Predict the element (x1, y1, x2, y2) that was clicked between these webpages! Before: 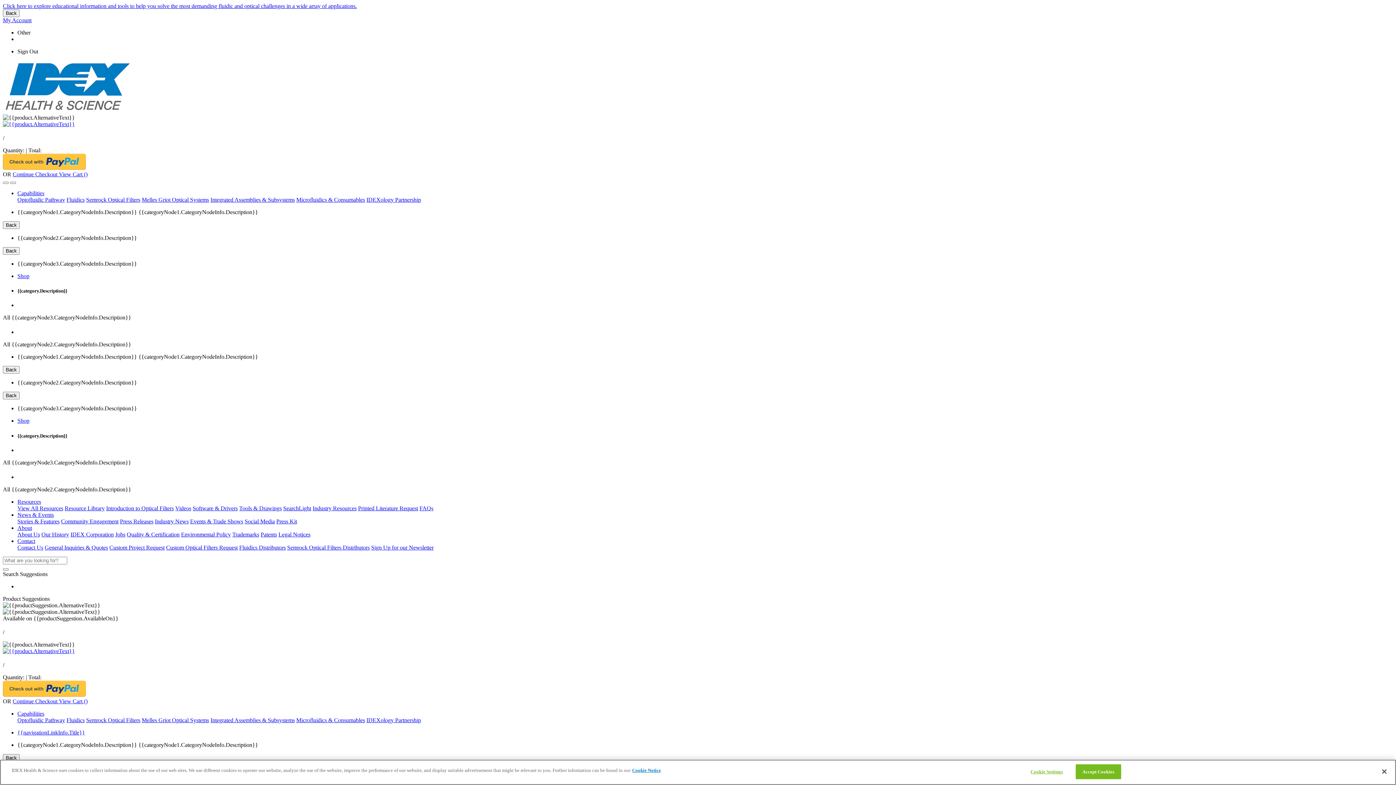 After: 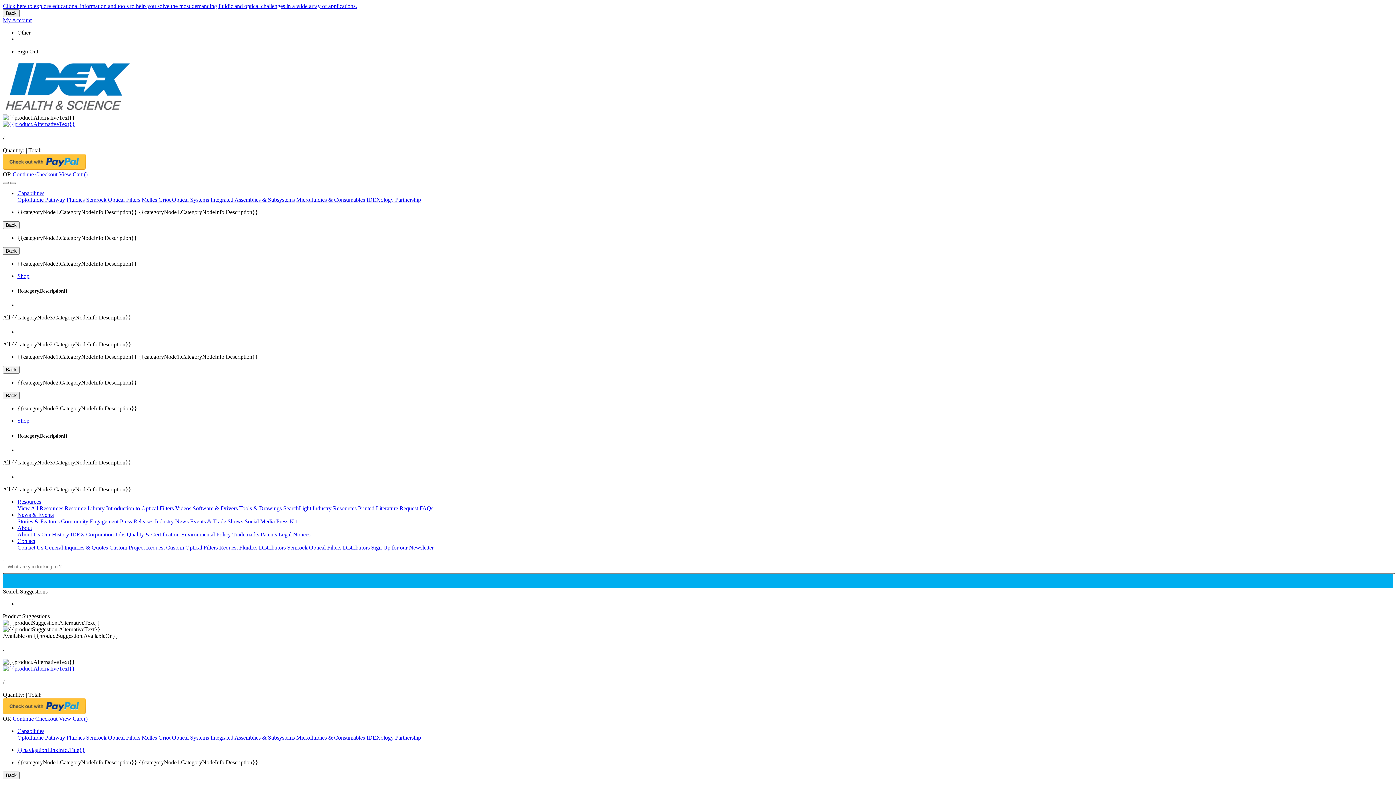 Action: label: Melles Griot Optical Systems bbox: (141, 196, 209, 202)